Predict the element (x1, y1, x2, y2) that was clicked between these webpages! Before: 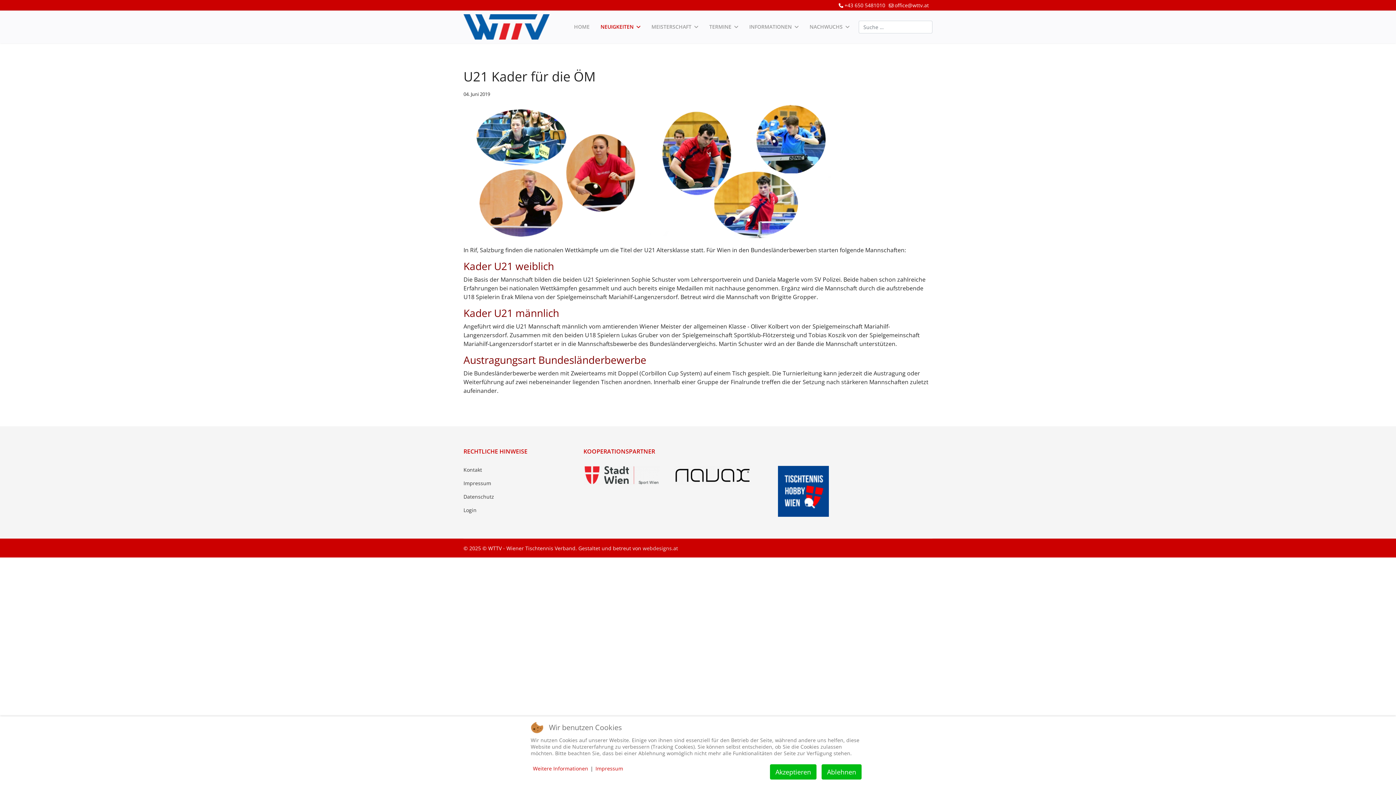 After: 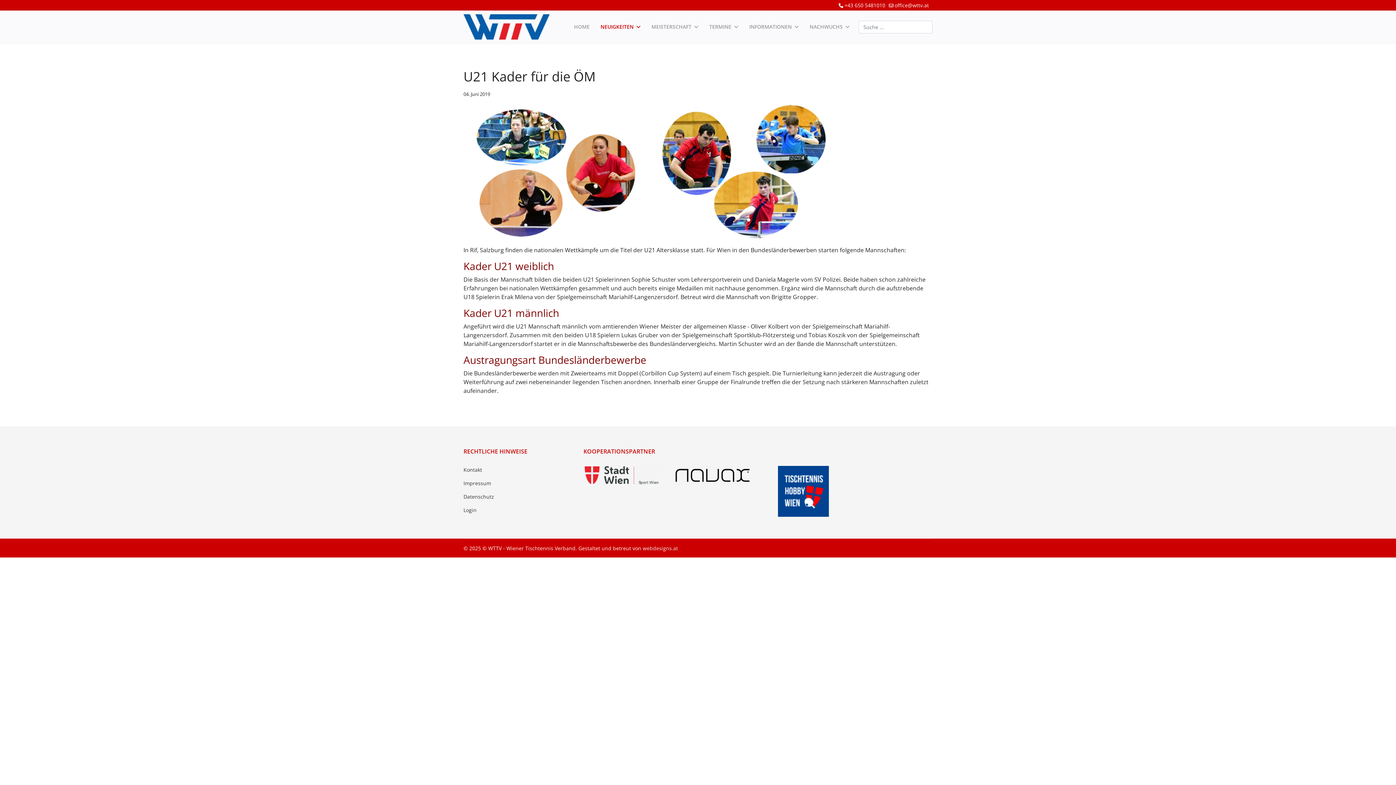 Action: label: Akzeptieren bbox: (770, 764, 816, 780)